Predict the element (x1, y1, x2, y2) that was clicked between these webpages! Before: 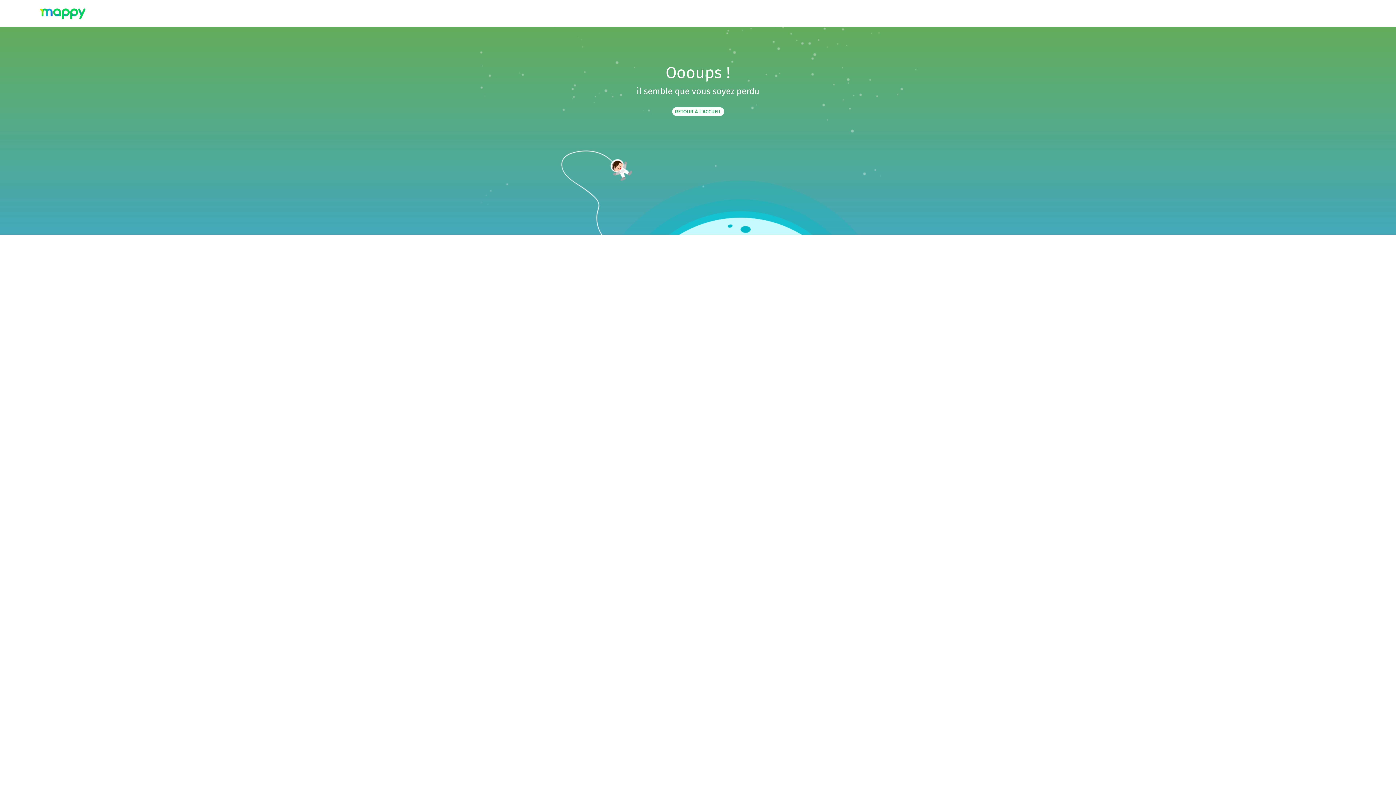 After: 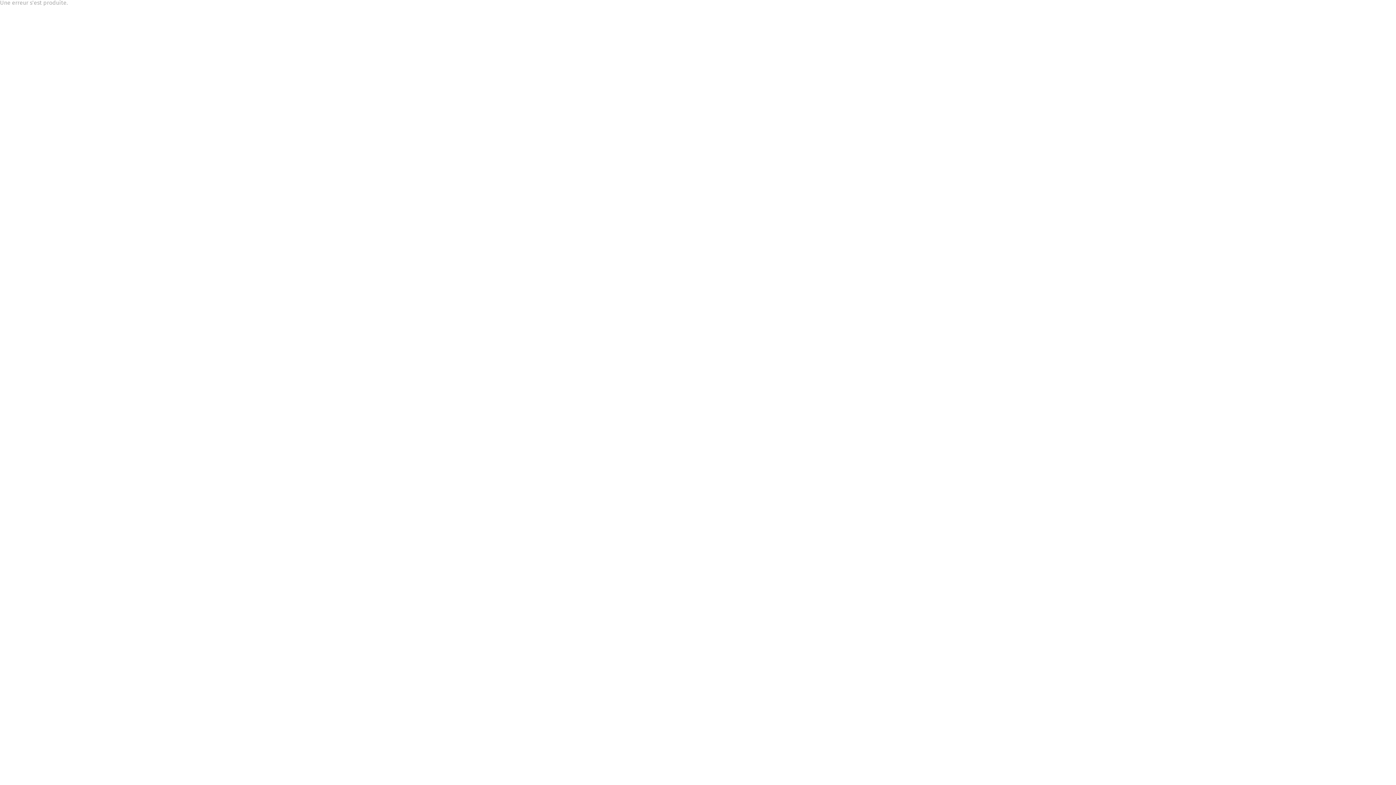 Action: bbox: (0, 0, 1396, 234) label: Oooups !
il semble que vous soyez perdu
RETOUR À L'ACCUEIL